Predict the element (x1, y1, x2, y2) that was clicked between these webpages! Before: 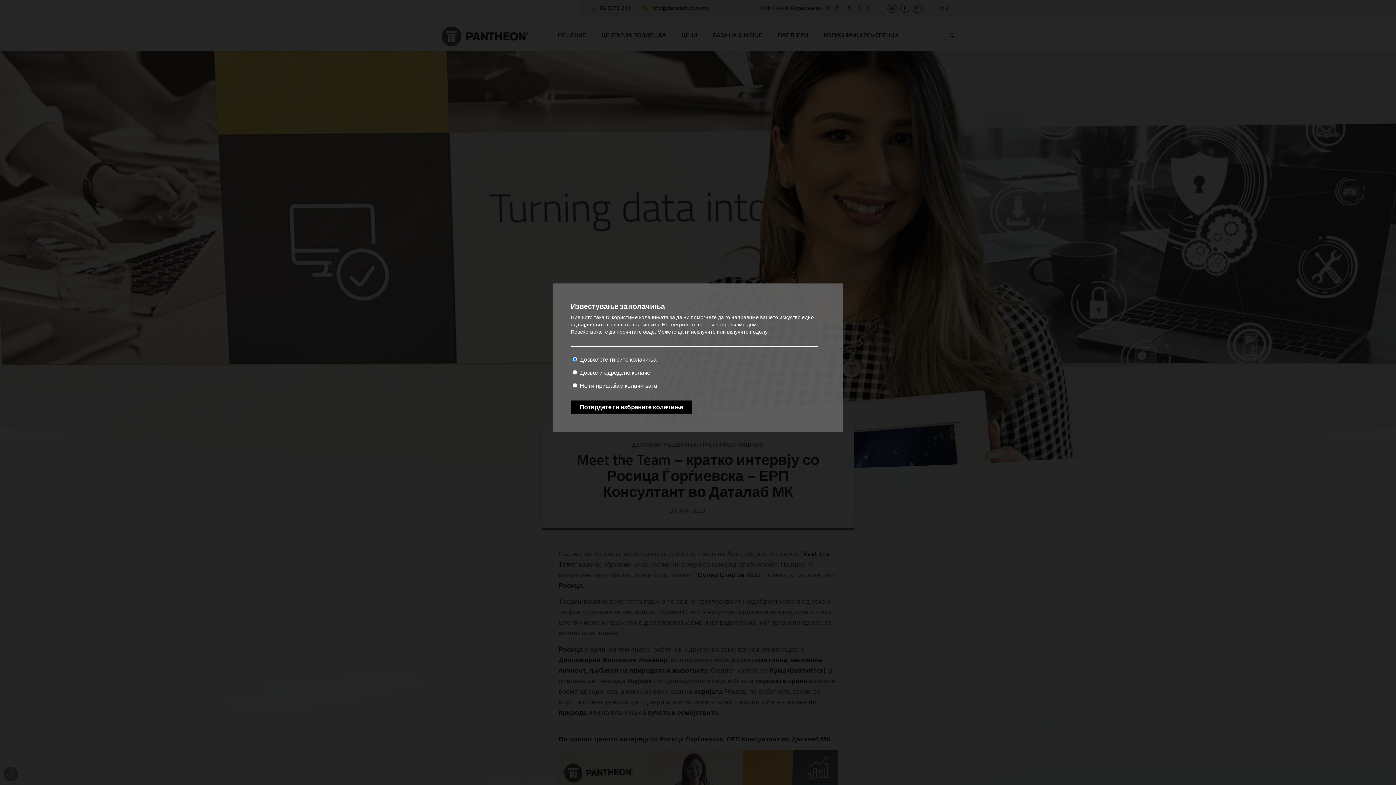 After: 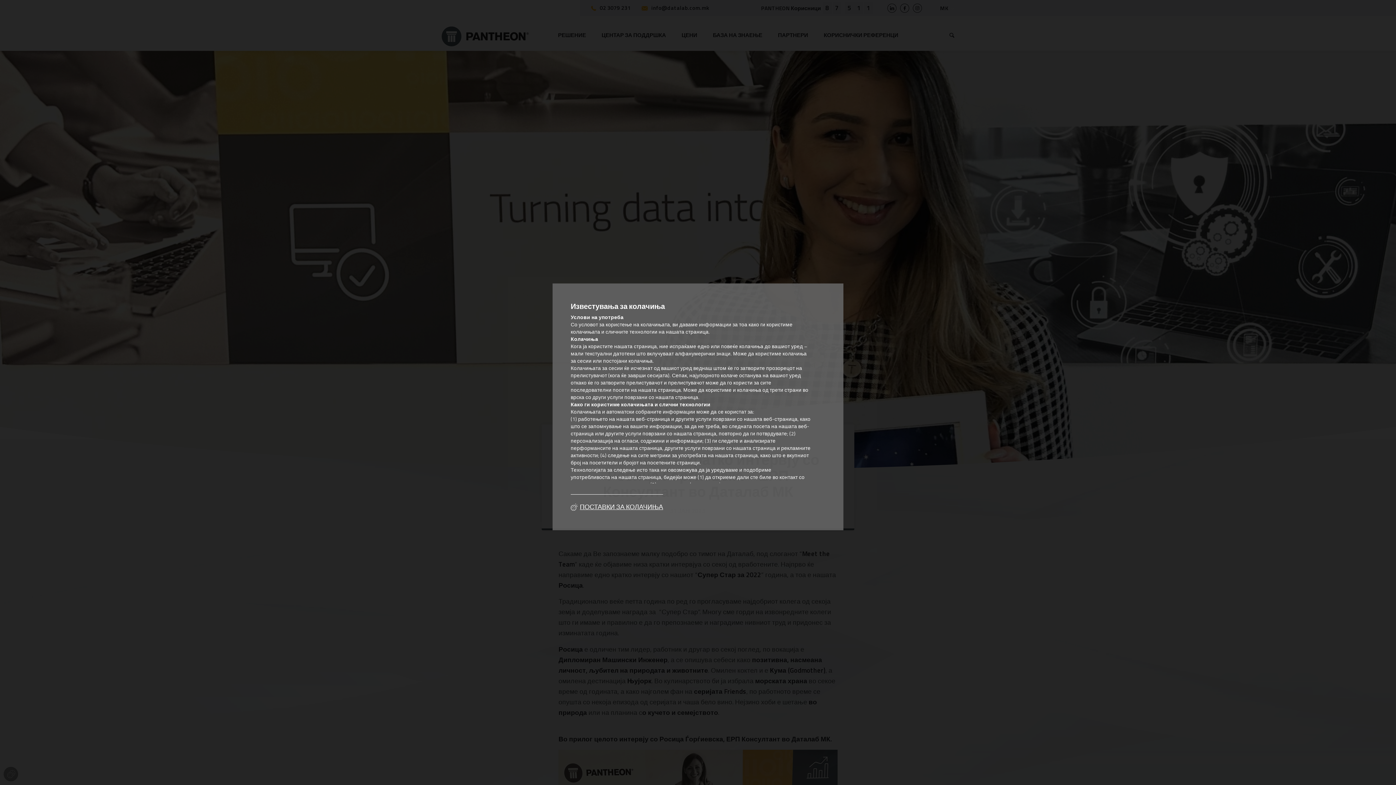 Action: label: овде bbox: (643, 328, 655, 335)